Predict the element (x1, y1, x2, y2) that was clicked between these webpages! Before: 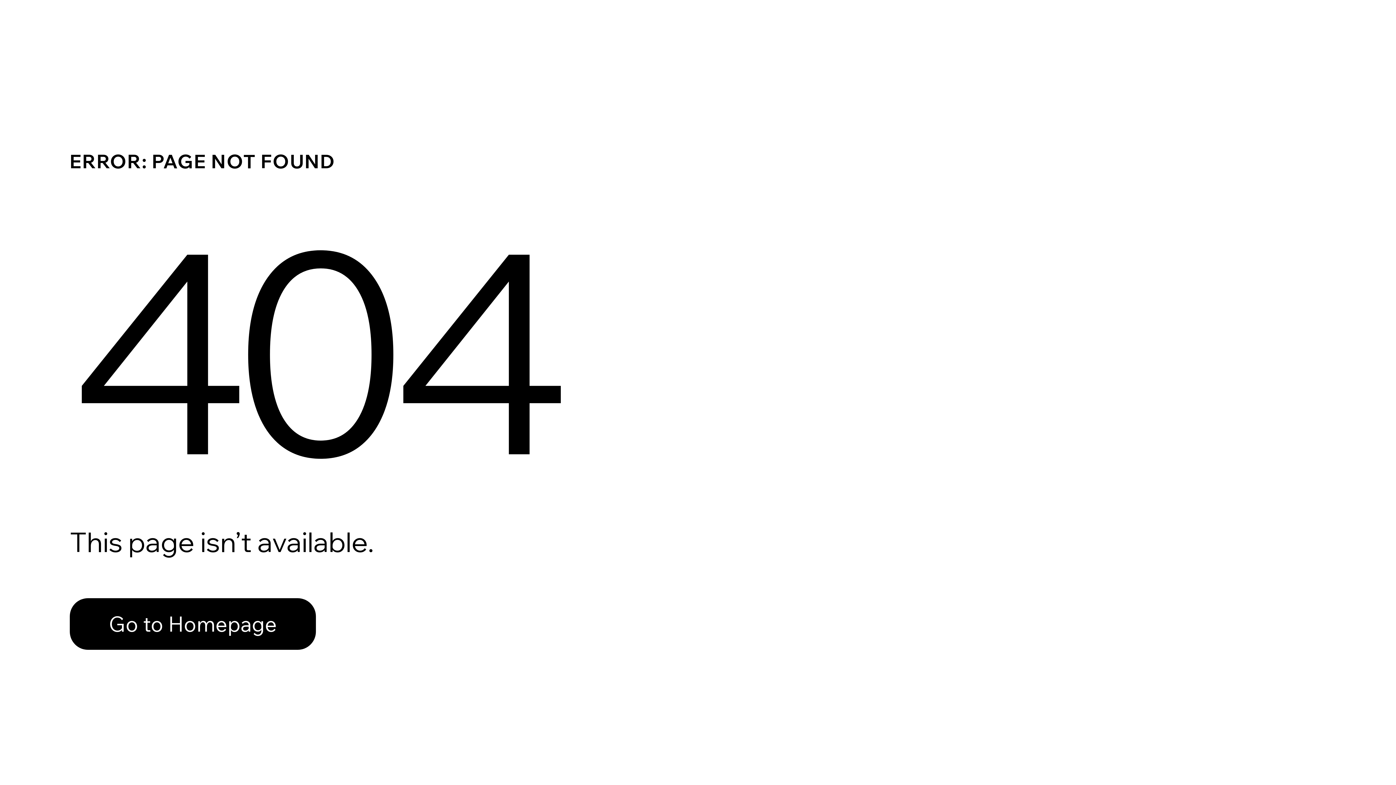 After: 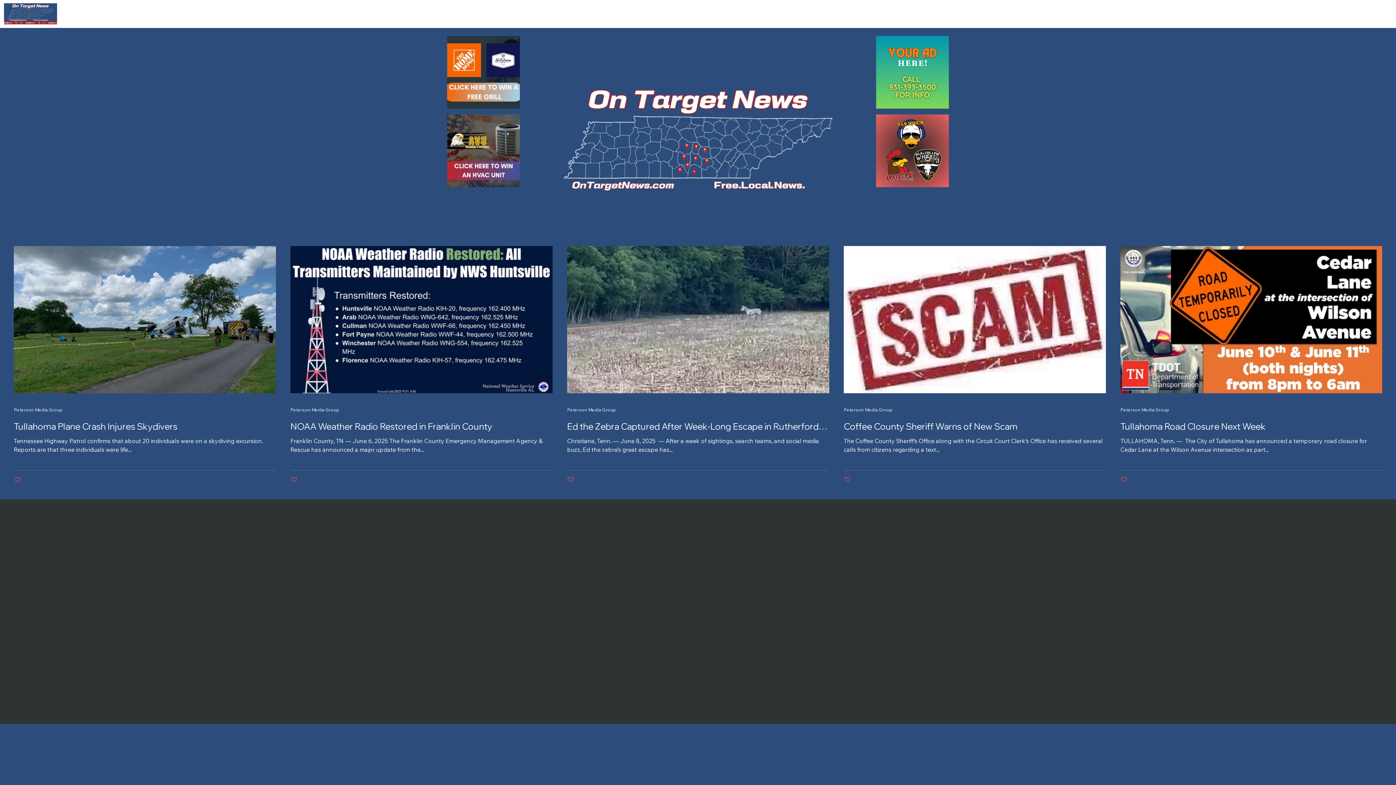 Action: bbox: (69, 582, 768, 659) label: Go to Homepage